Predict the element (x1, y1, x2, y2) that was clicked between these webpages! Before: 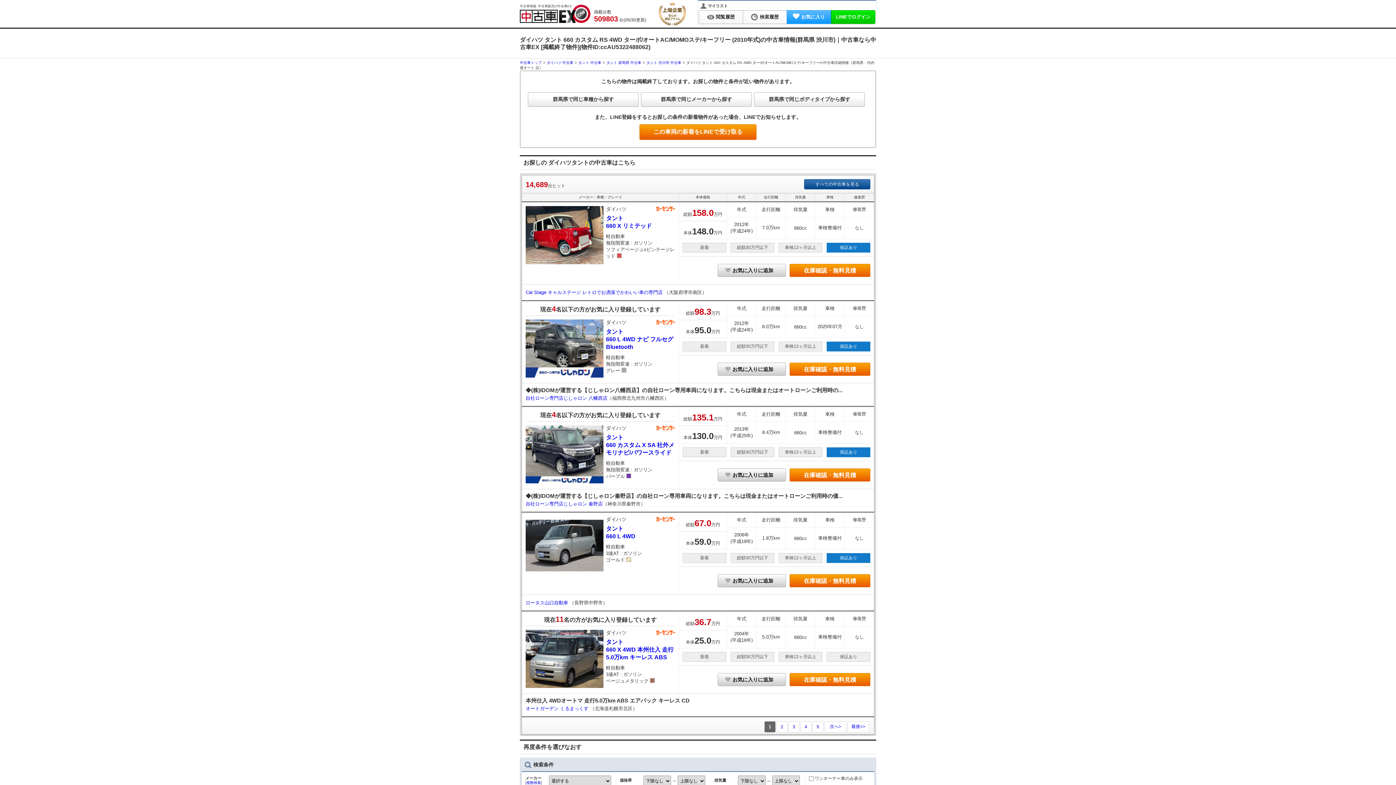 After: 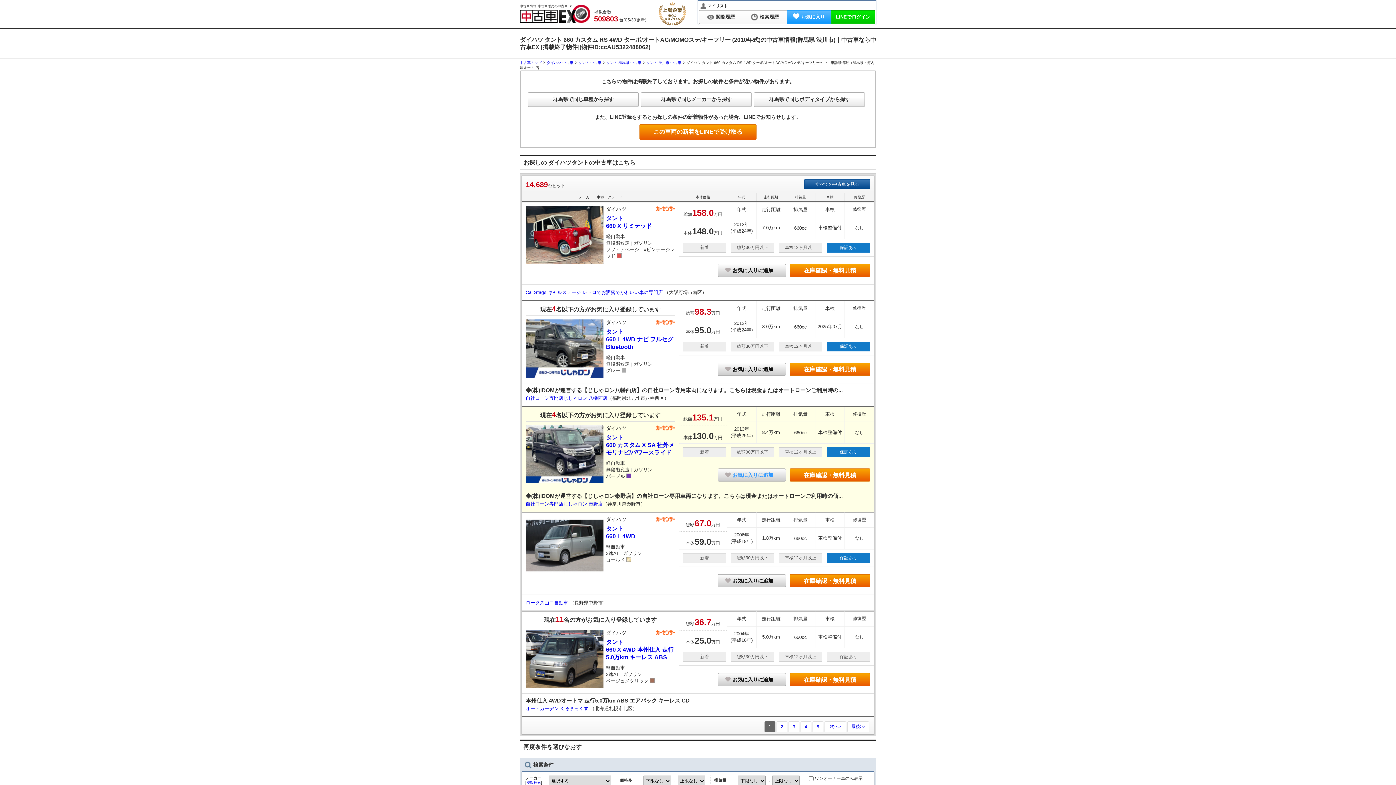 Action: bbox: (717, 468, 786, 481) label: お気に入りに追加